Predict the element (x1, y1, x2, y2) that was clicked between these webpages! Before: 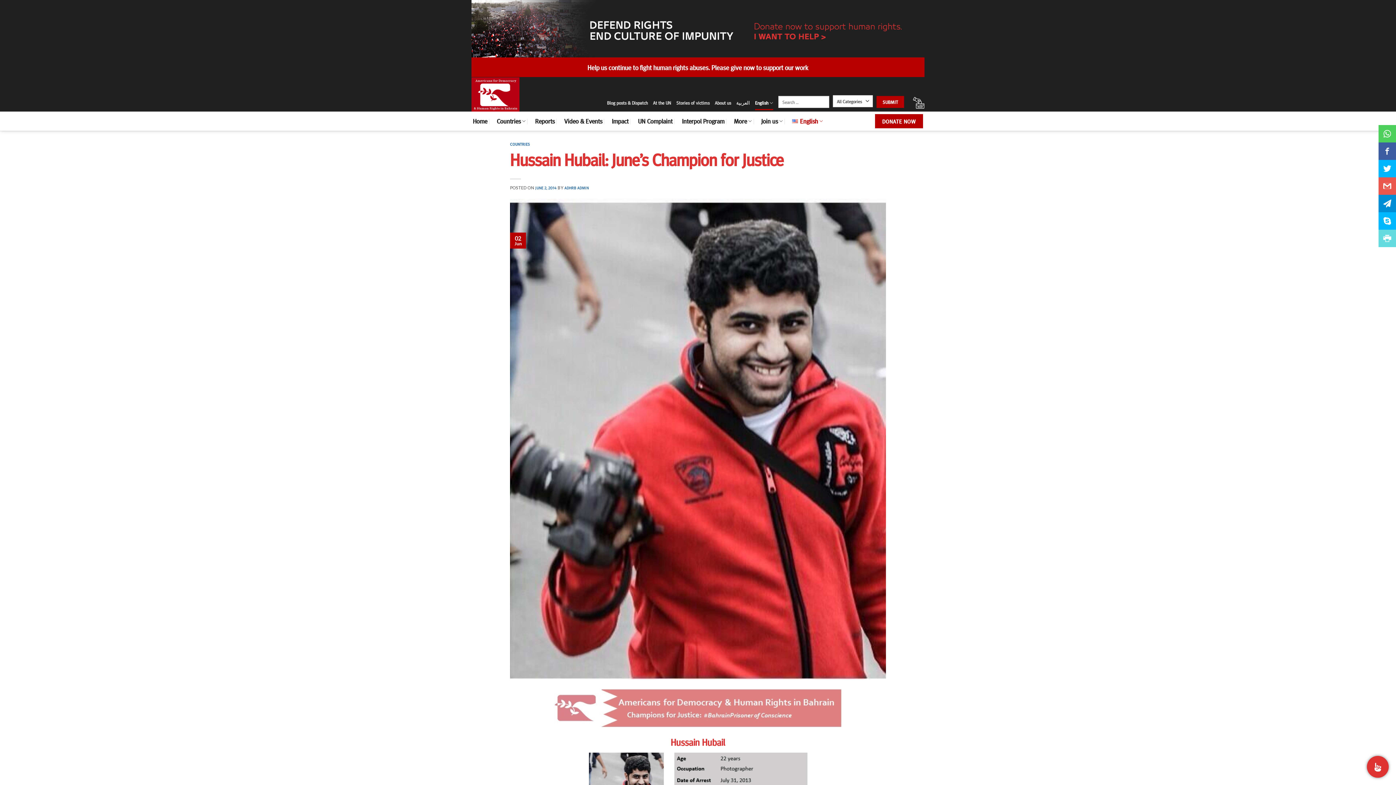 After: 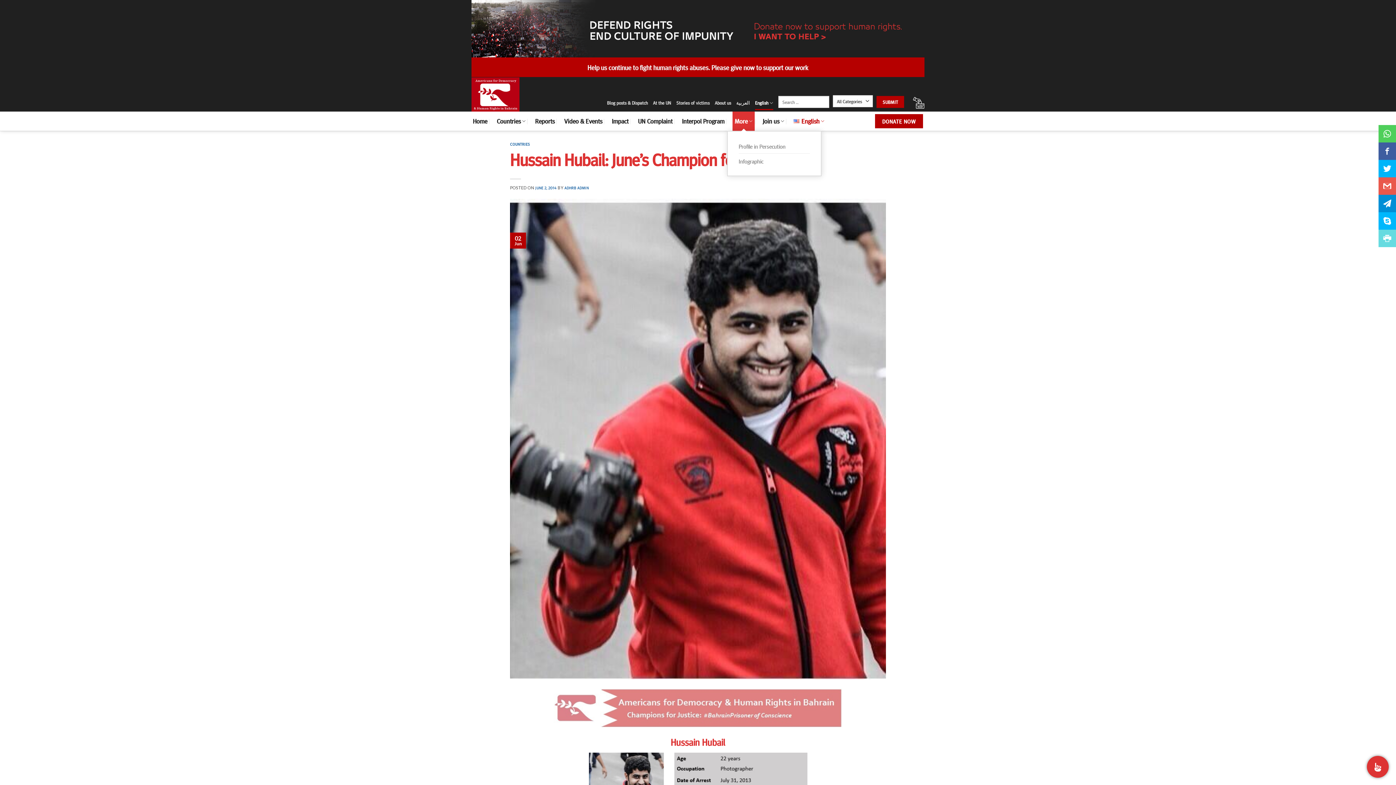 Action: label: More bbox: (734, 111, 752, 130)